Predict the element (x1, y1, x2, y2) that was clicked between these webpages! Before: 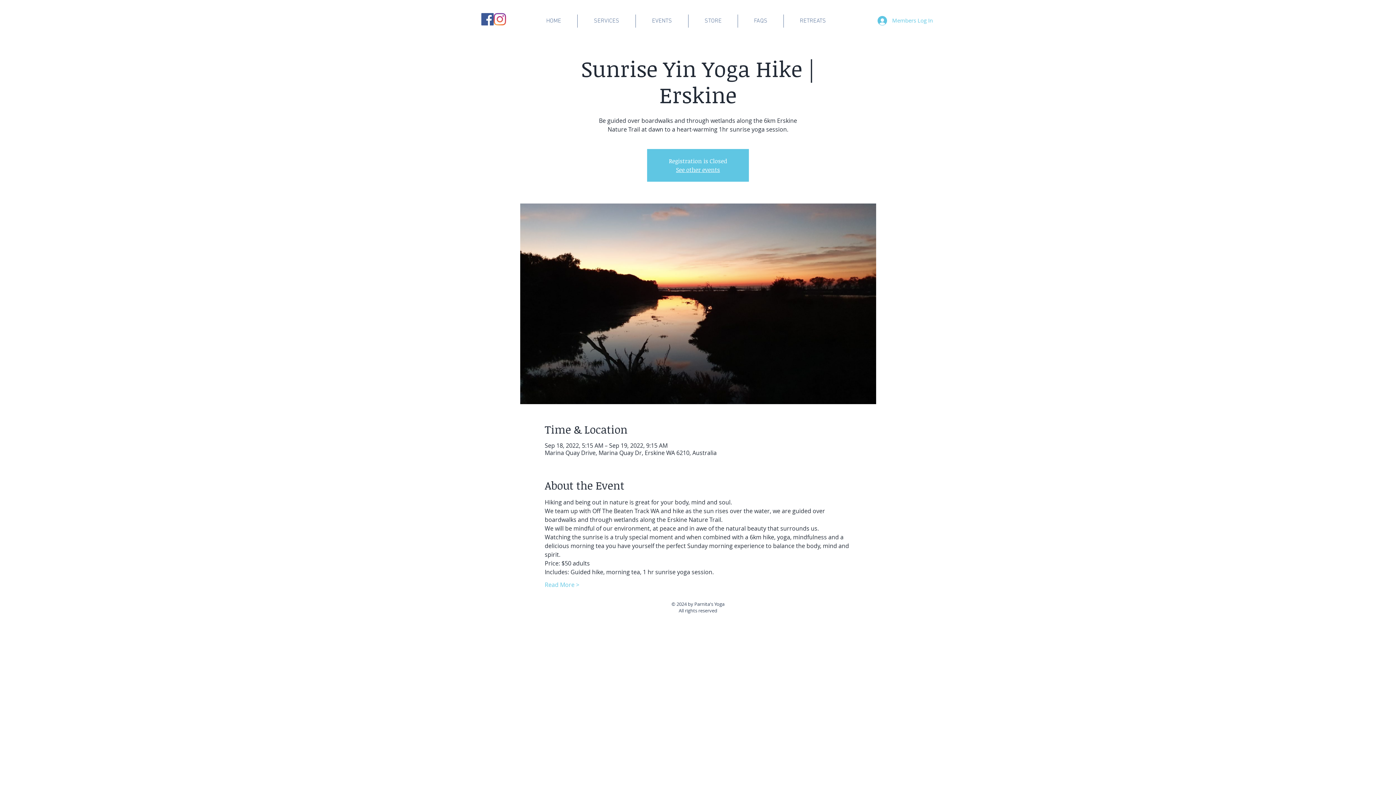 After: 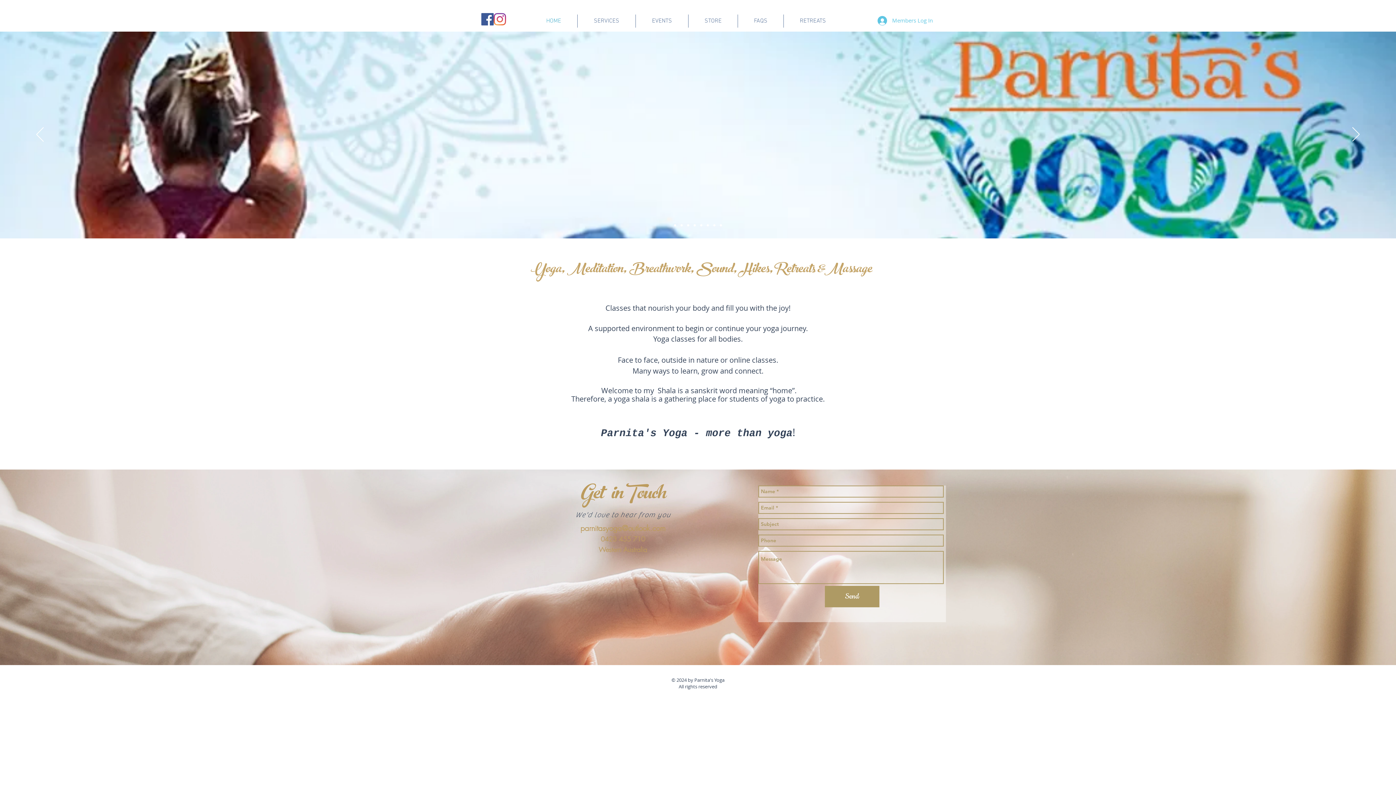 Action: label: See other events bbox: (676, 165, 720, 173)